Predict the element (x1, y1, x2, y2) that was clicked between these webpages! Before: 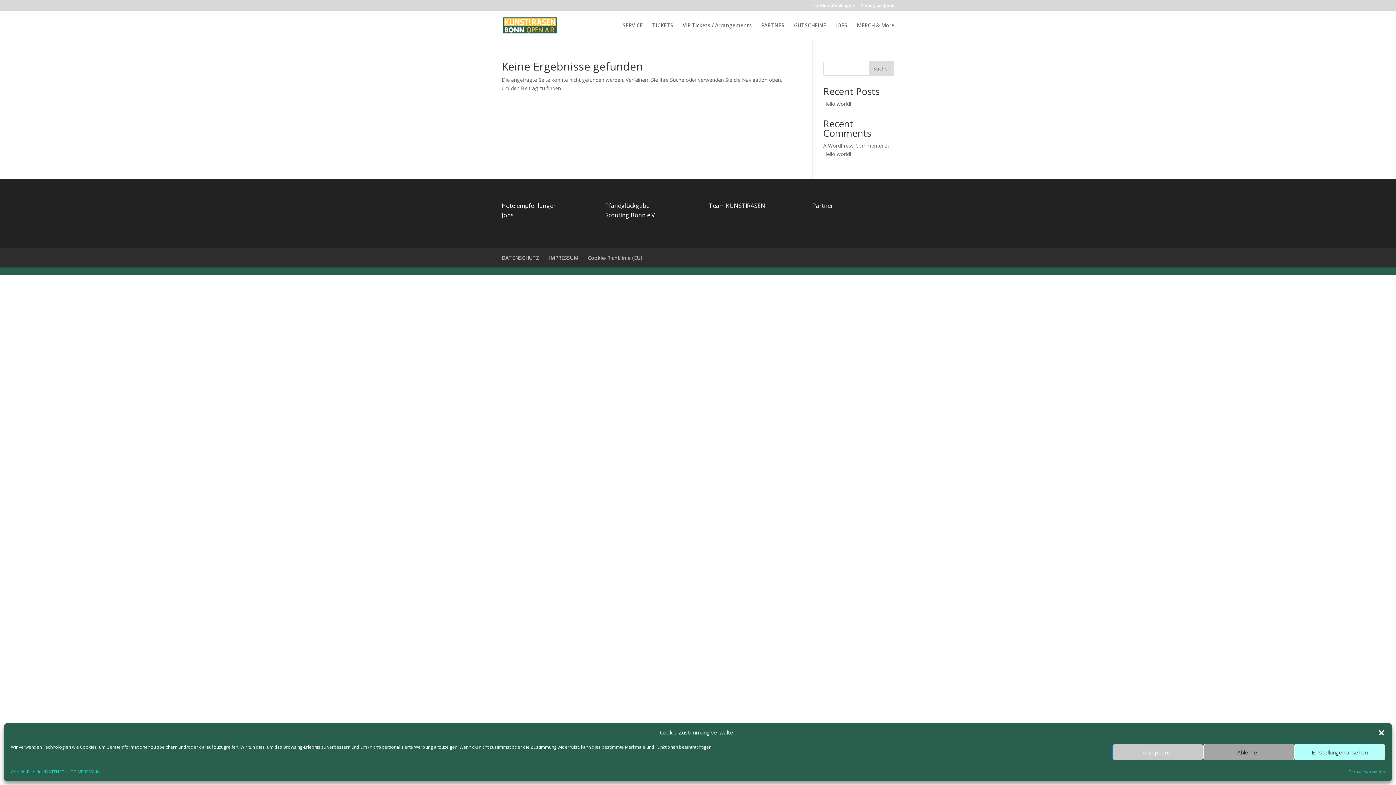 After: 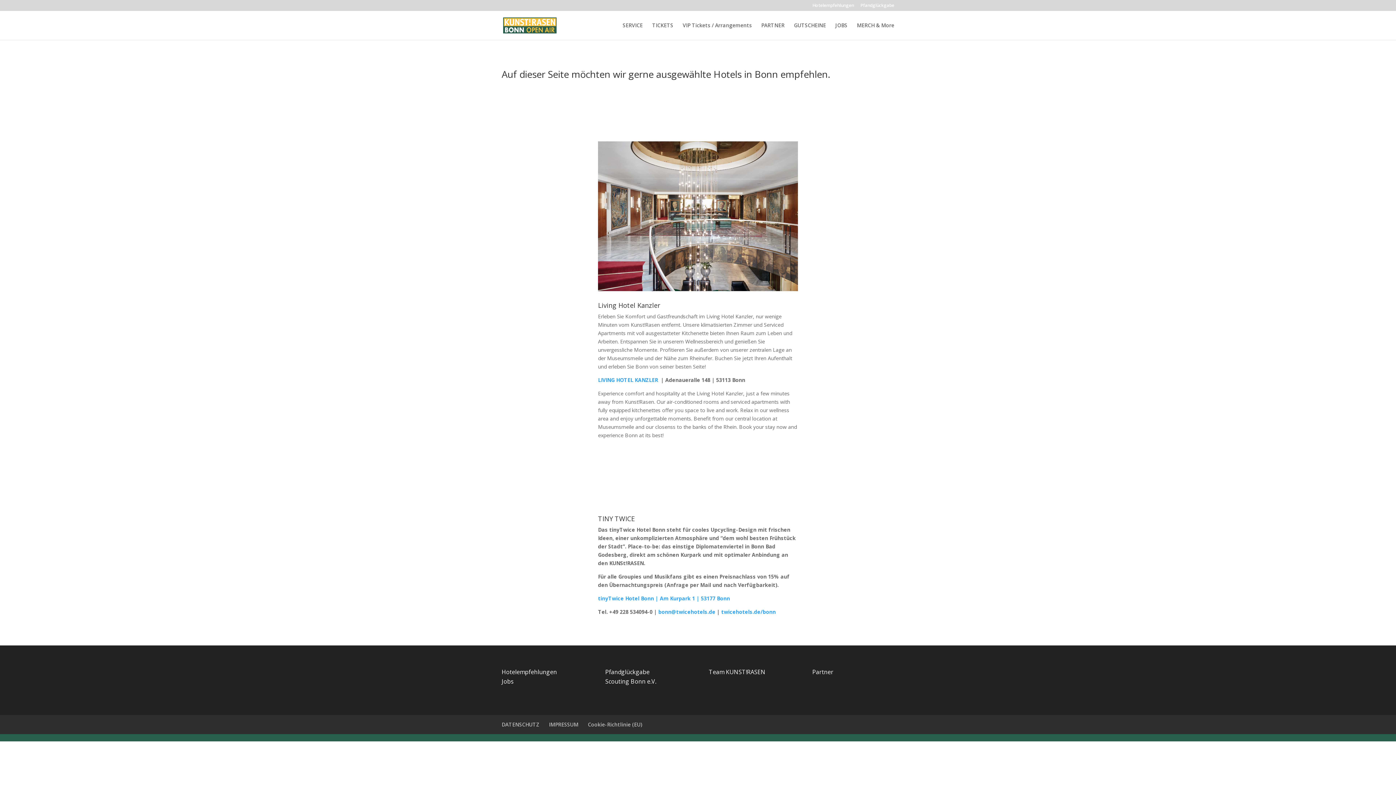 Action: bbox: (501, 201, 557, 209) label: Hotelempfehlungen